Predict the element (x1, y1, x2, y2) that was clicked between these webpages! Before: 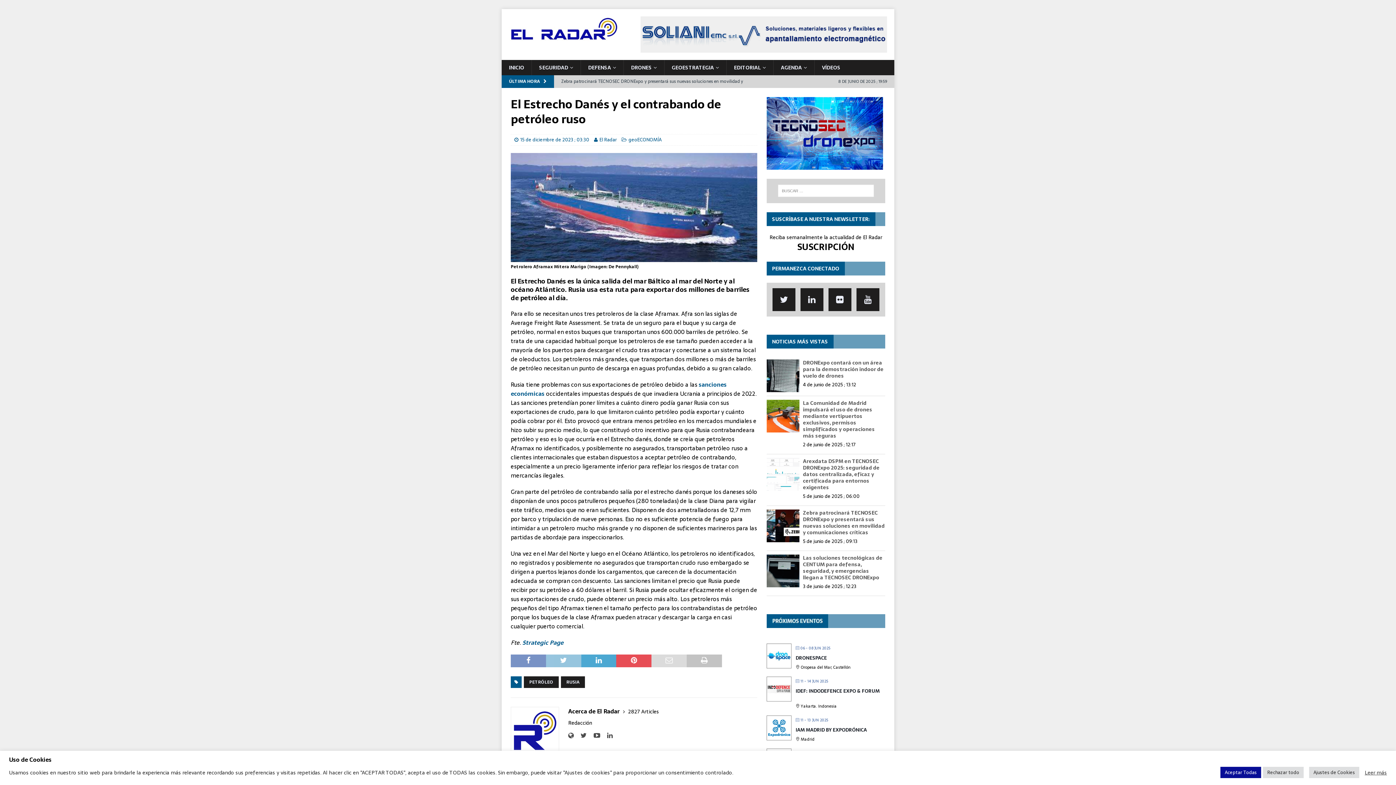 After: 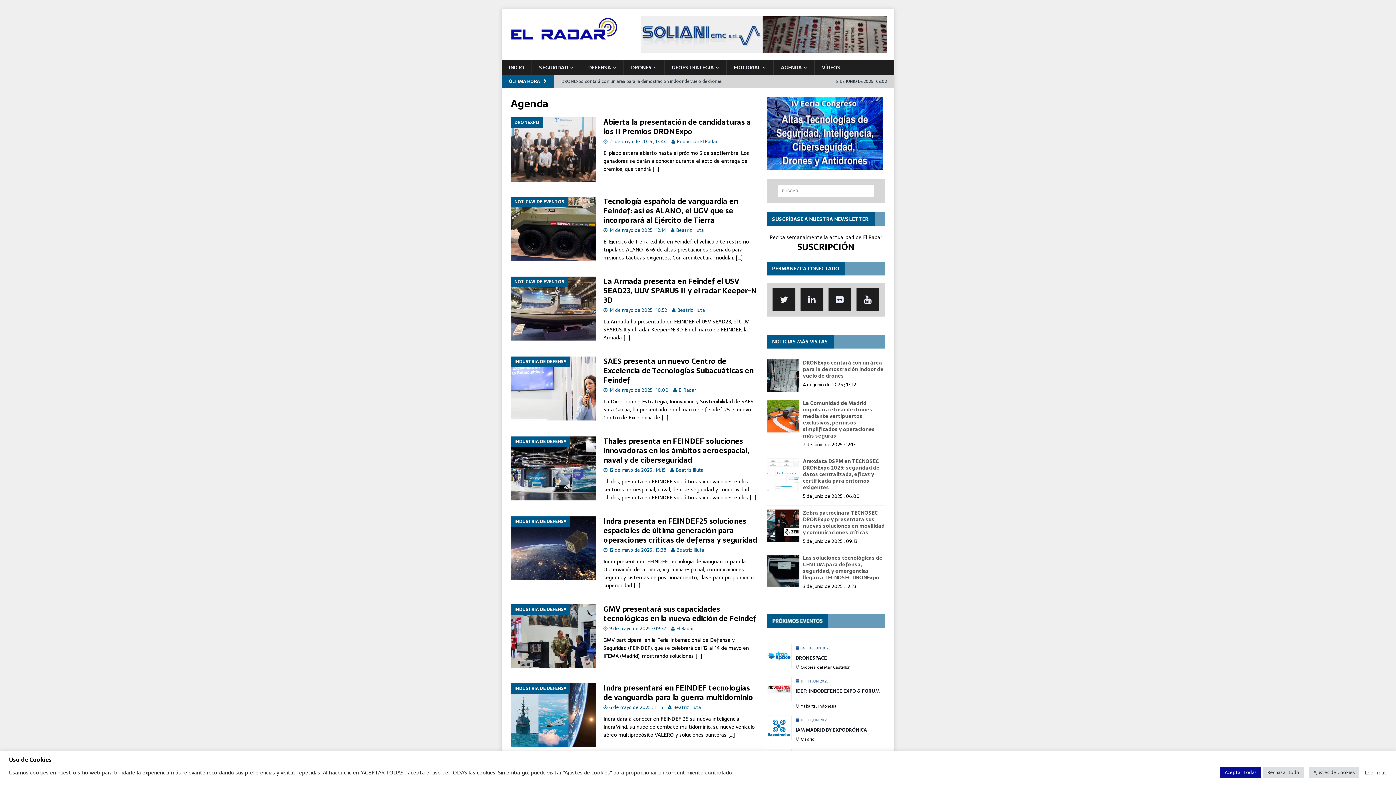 Action: bbox: (773, 60, 814, 75) label: AGENDA